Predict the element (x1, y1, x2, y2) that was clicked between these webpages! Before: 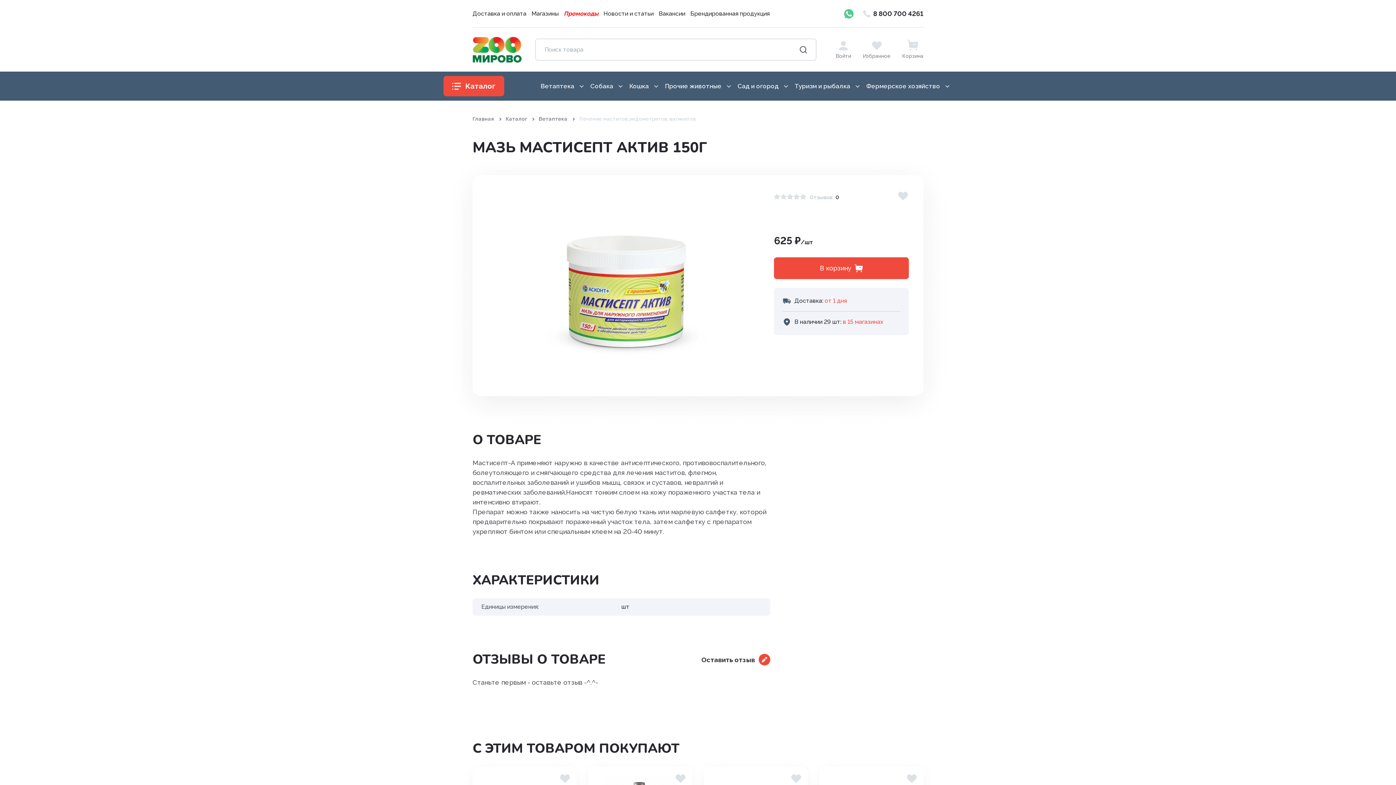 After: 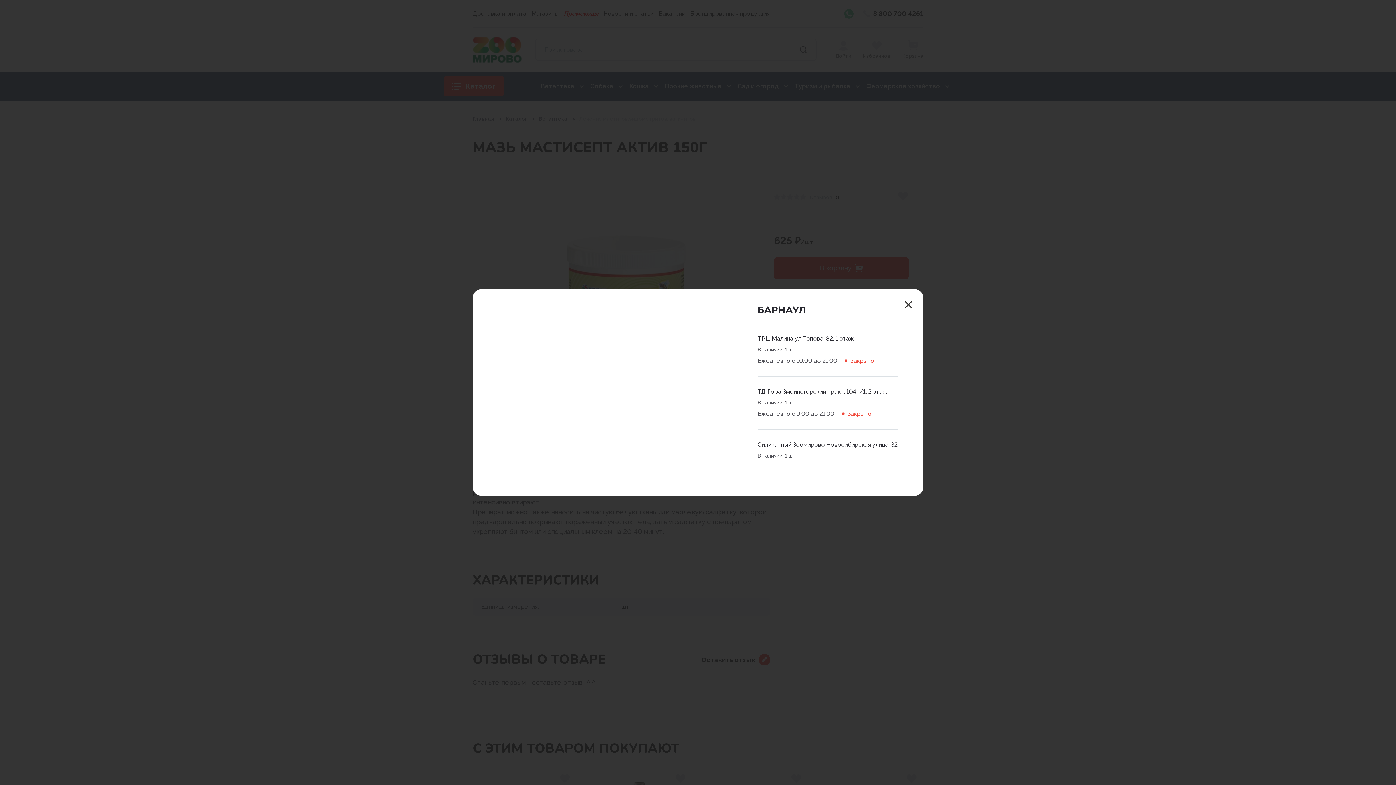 Action: label: в 15 магазинах bbox: (843, 317, 883, 326)